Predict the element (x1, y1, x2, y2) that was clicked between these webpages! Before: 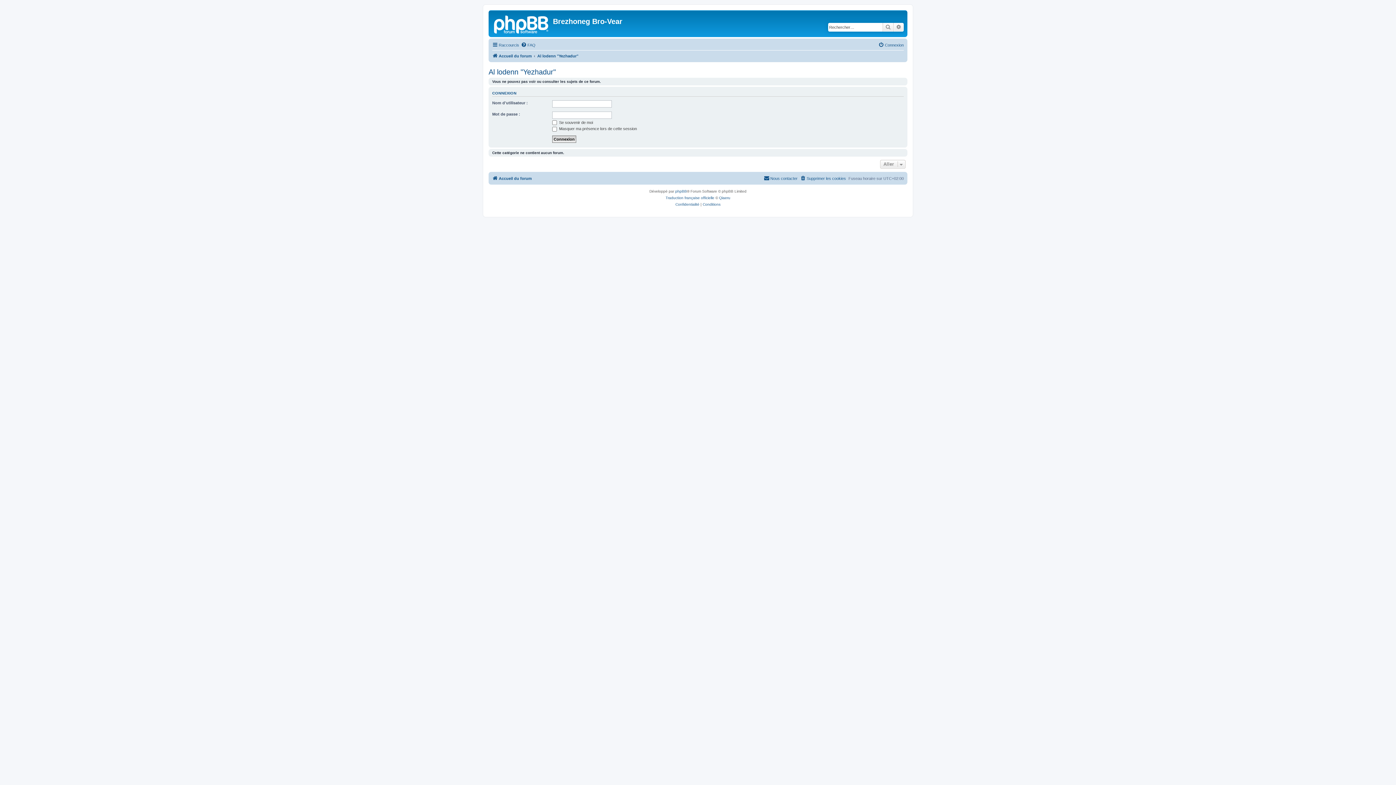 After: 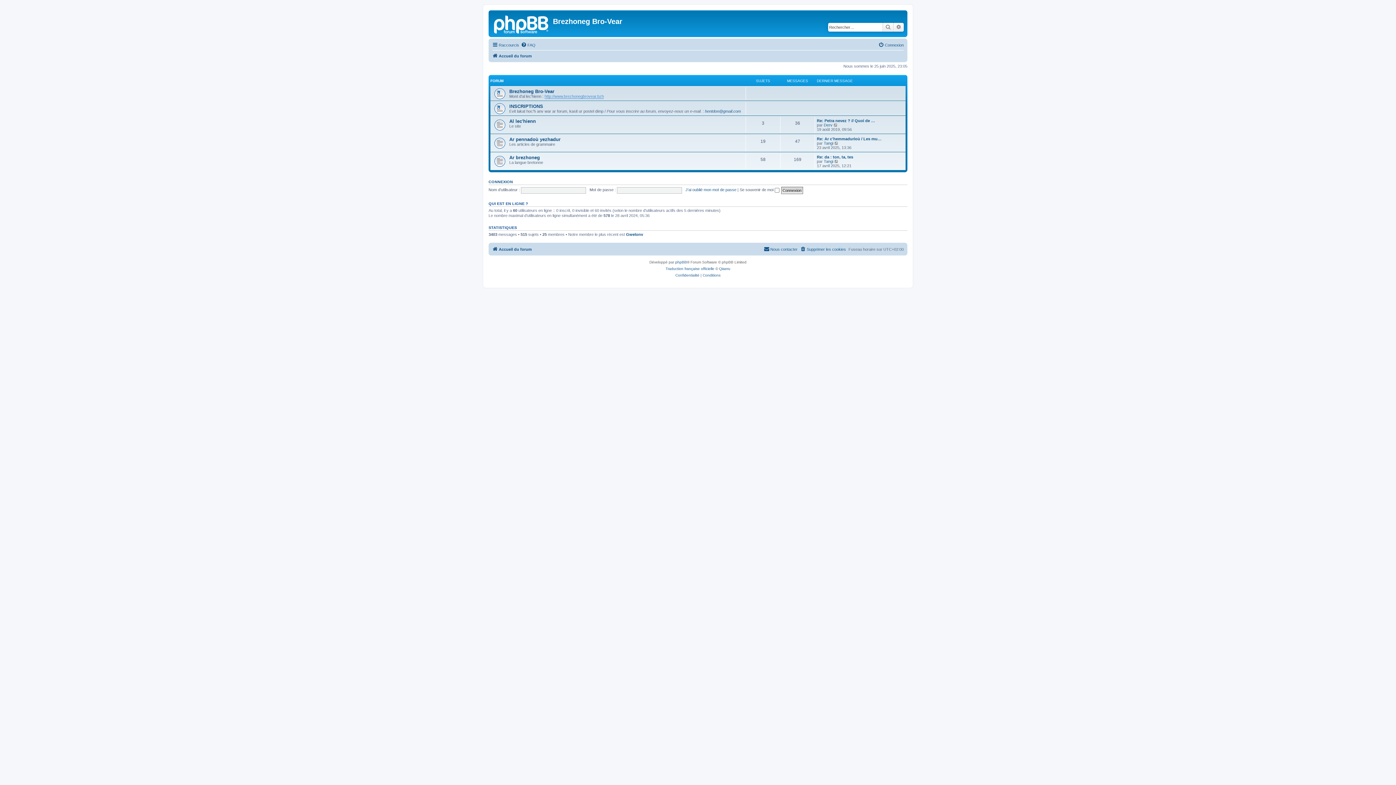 Action: bbox: (492, 51, 532, 60) label: Accueil du forum